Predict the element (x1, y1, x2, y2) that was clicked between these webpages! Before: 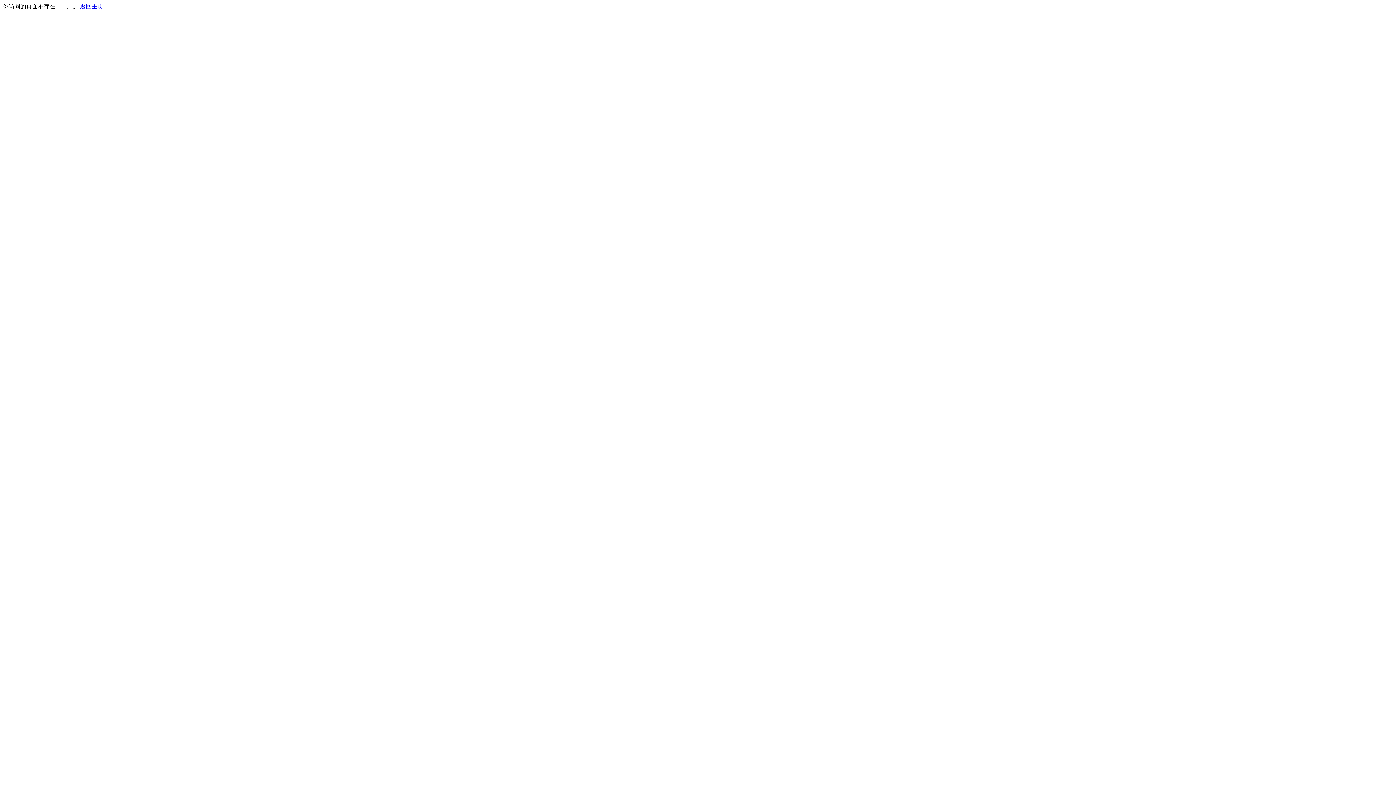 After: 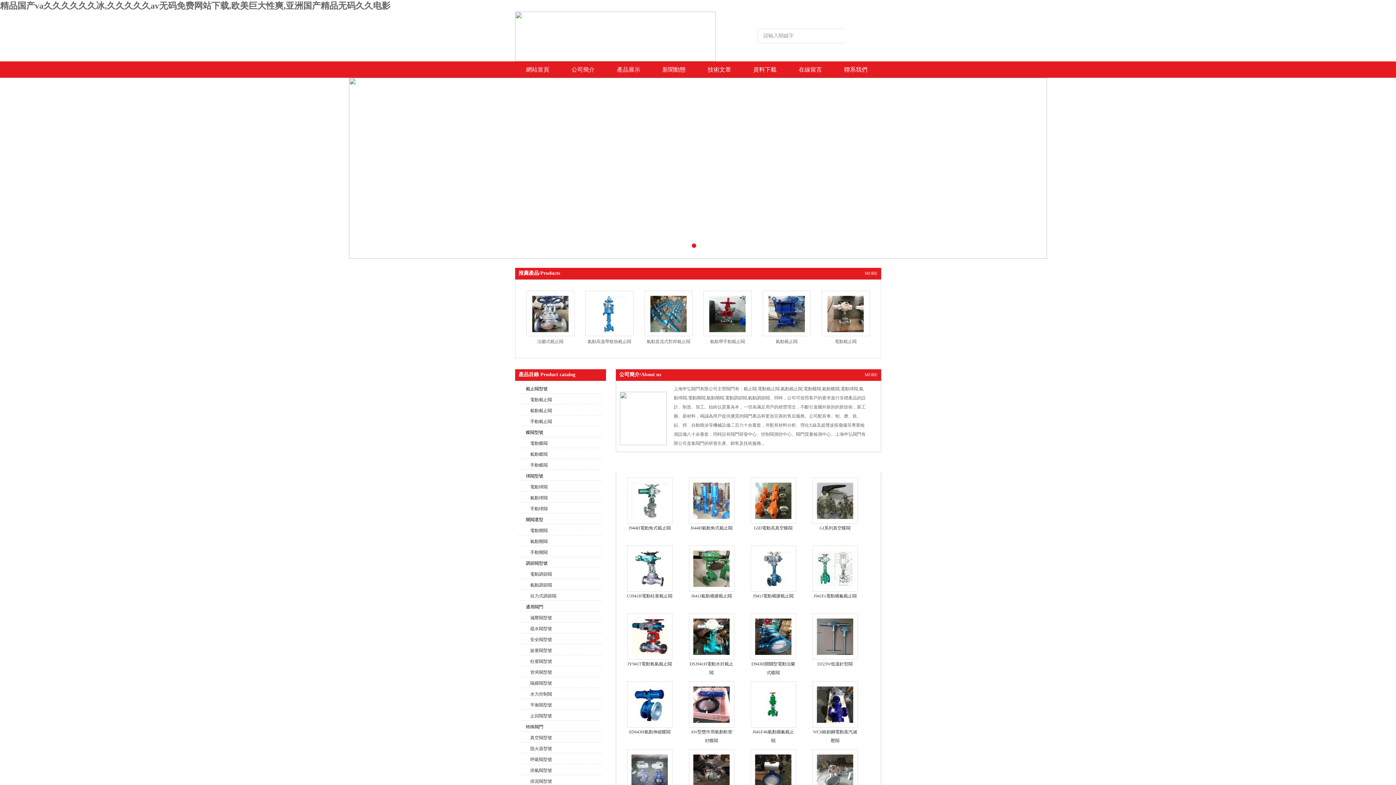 Action: label: 返回主页 bbox: (80, 3, 103, 9)